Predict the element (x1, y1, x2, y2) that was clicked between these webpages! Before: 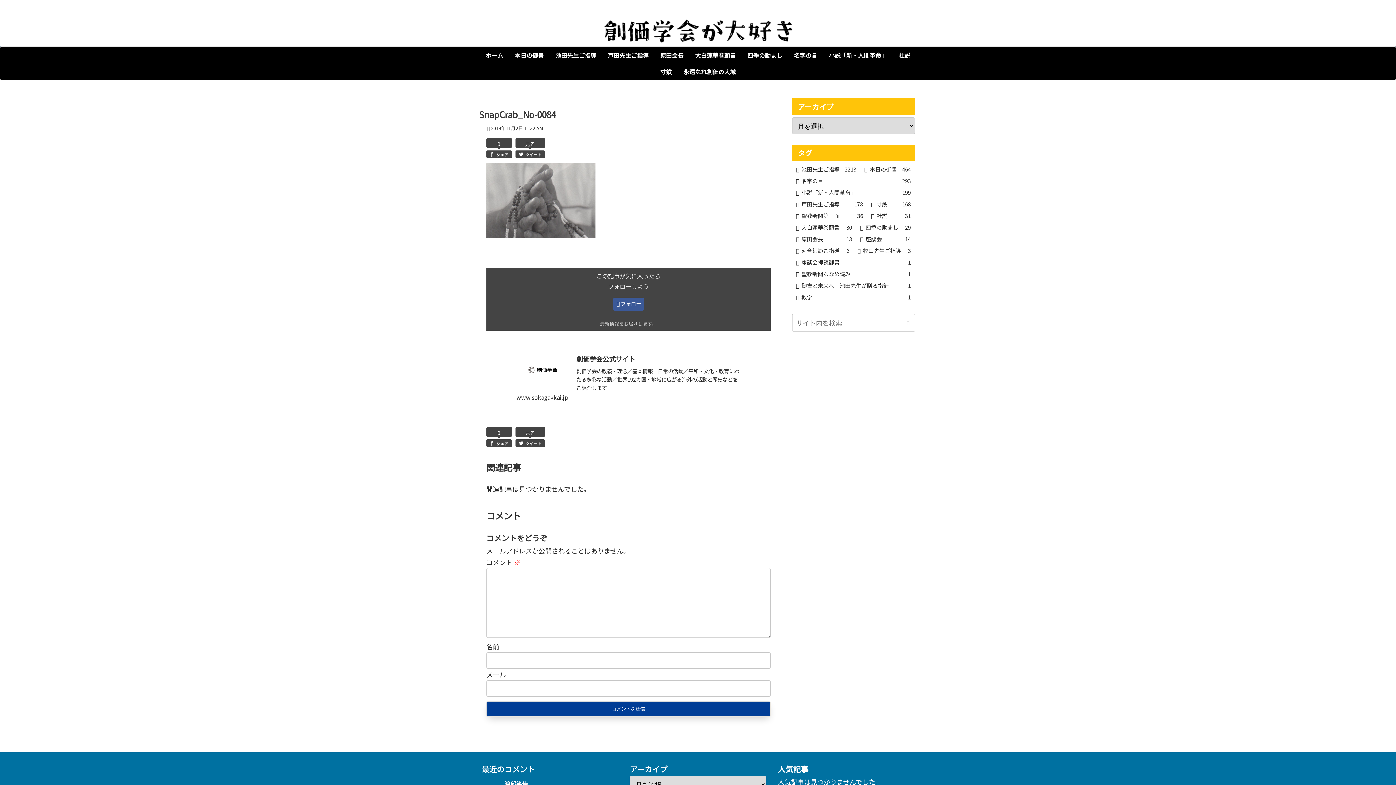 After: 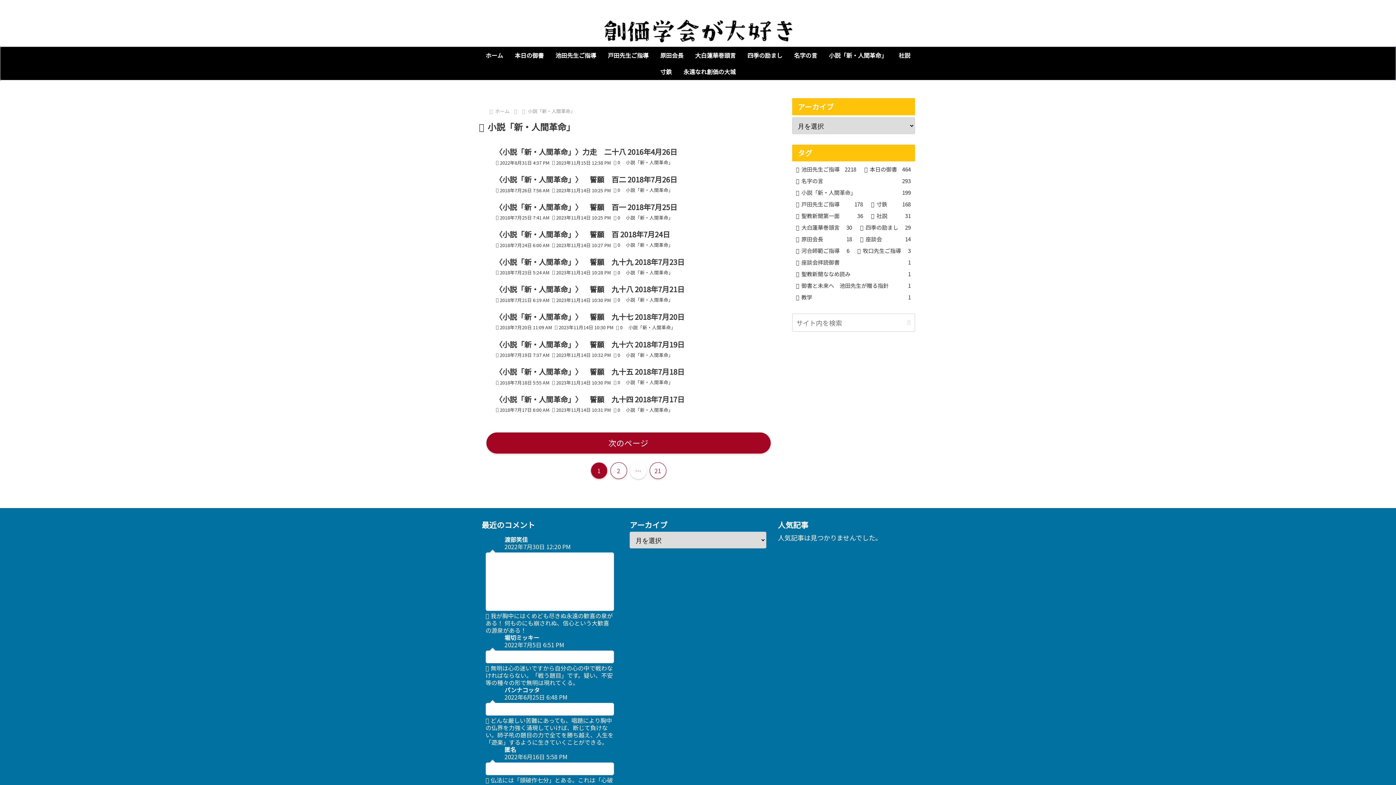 Action: label: 小説「新・人間革命」 bbox: (823, 46, 893, 63)